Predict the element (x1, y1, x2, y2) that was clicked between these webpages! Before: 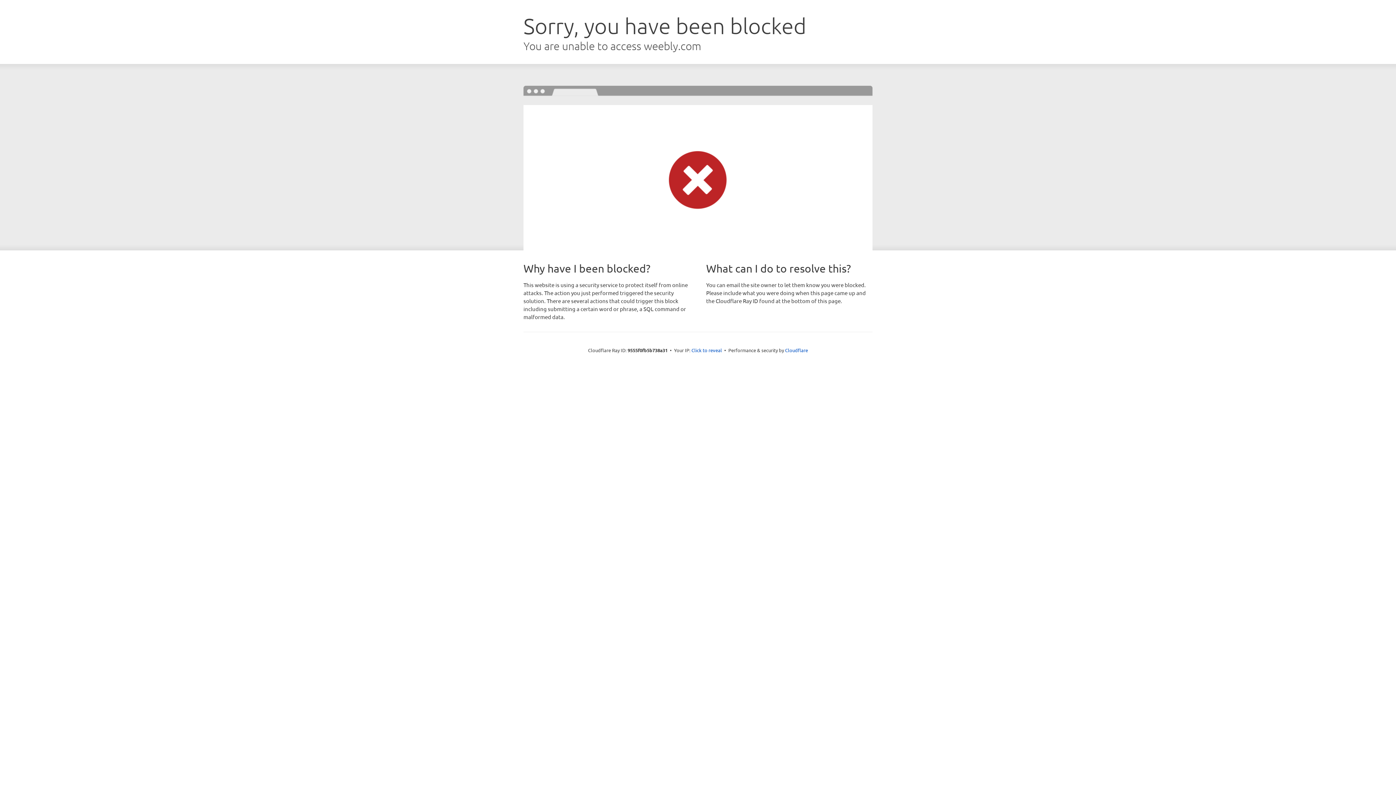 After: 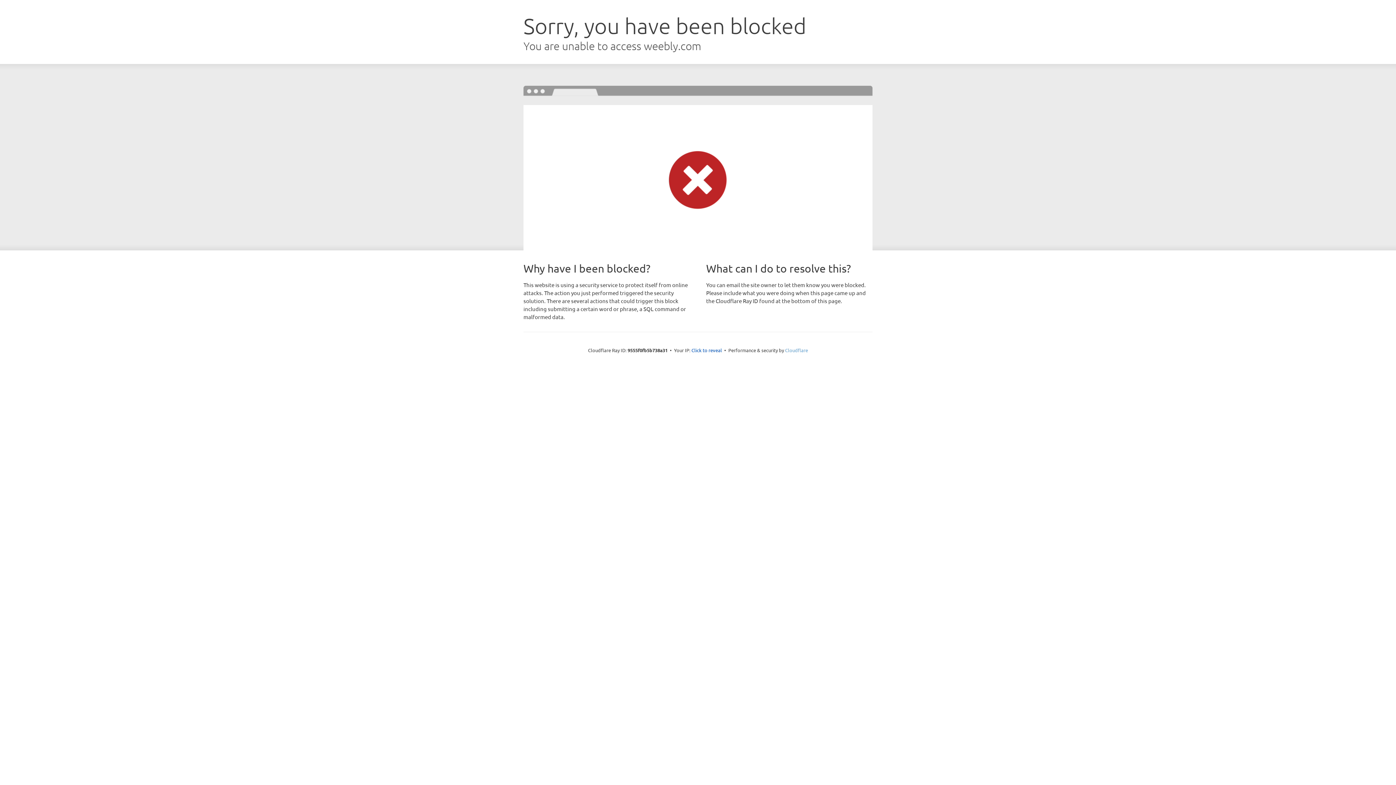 Action: bbox: (785, 347, 808, 353) label: Cloudflare